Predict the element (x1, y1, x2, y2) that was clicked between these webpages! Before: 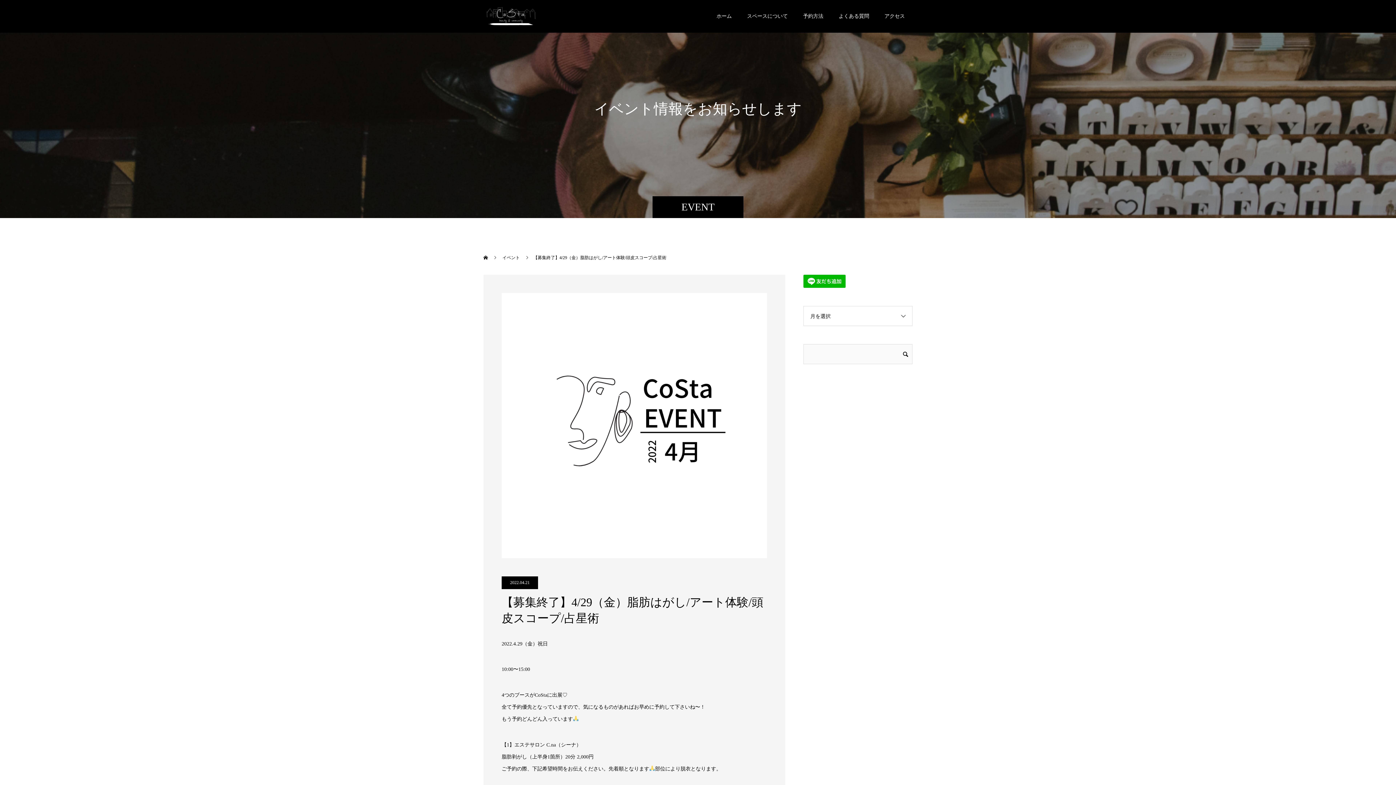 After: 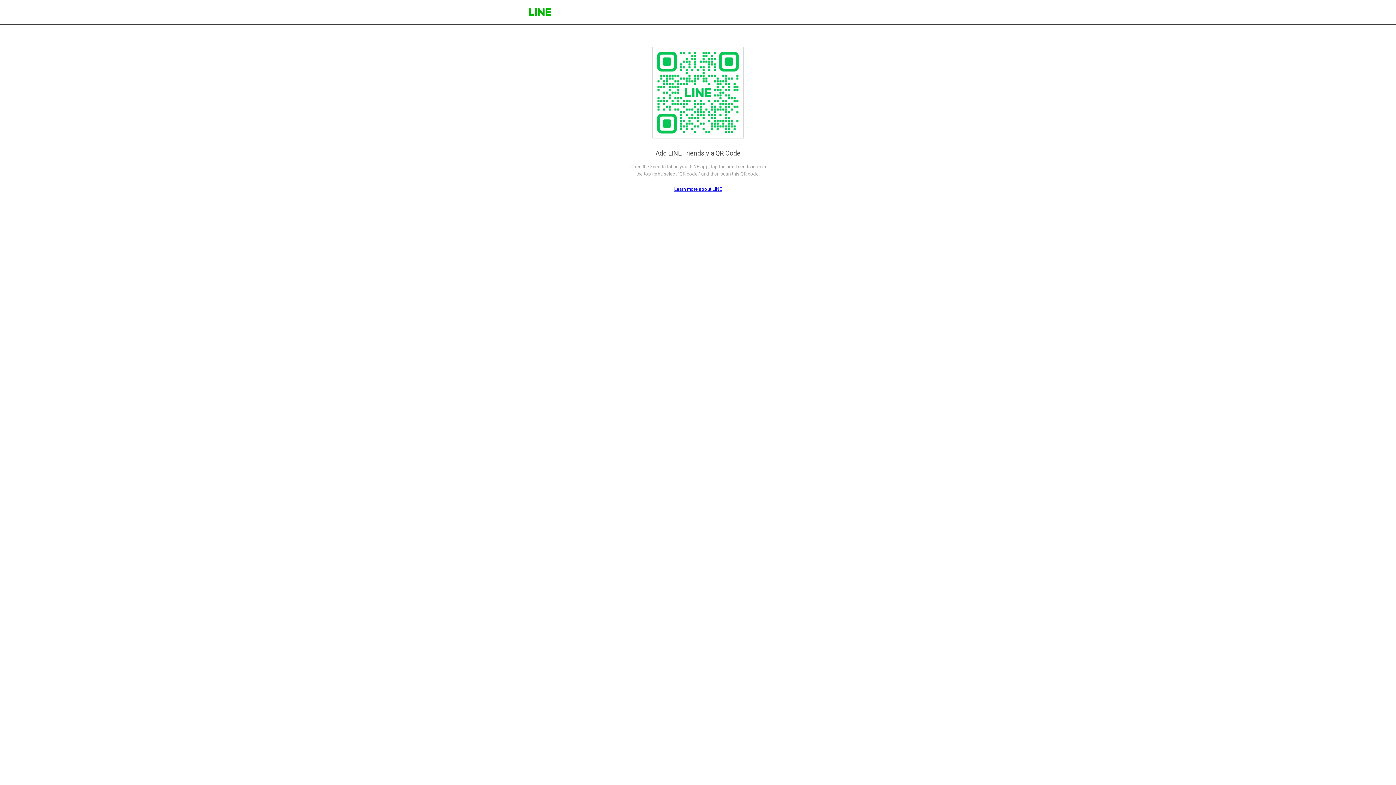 Action: bbox: (803, 280, 845, 286)